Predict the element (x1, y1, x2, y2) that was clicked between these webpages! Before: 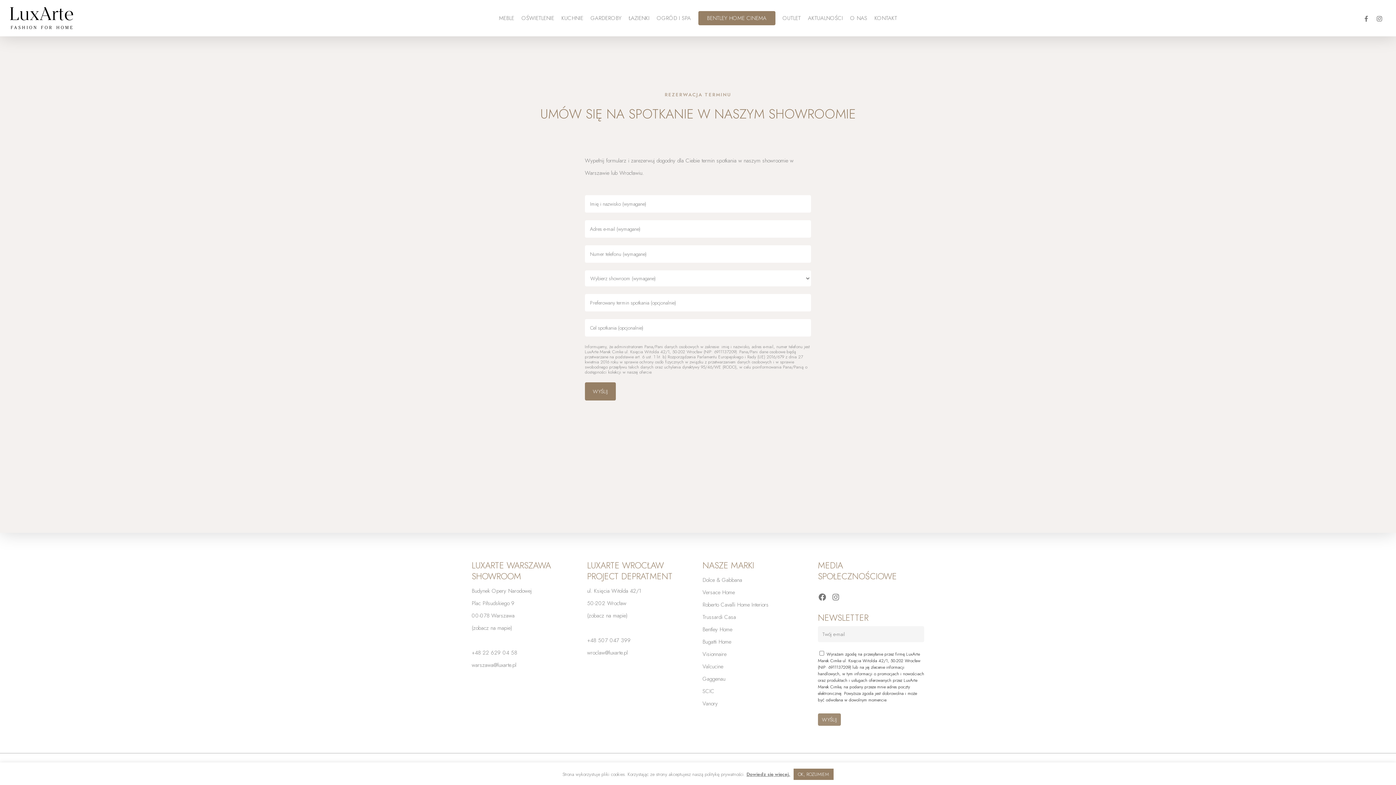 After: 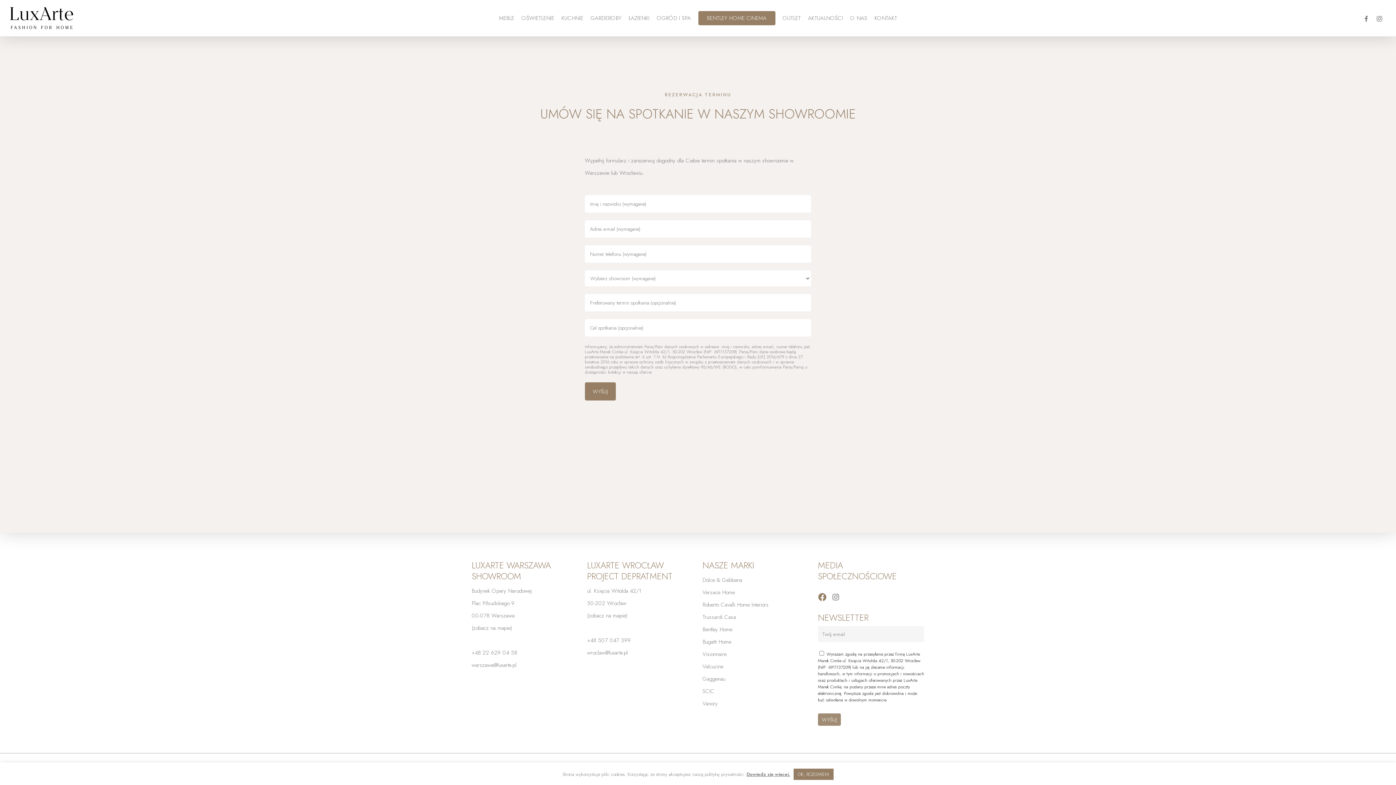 Action: label: Facebook bbox: (818, 593, 826, 601)